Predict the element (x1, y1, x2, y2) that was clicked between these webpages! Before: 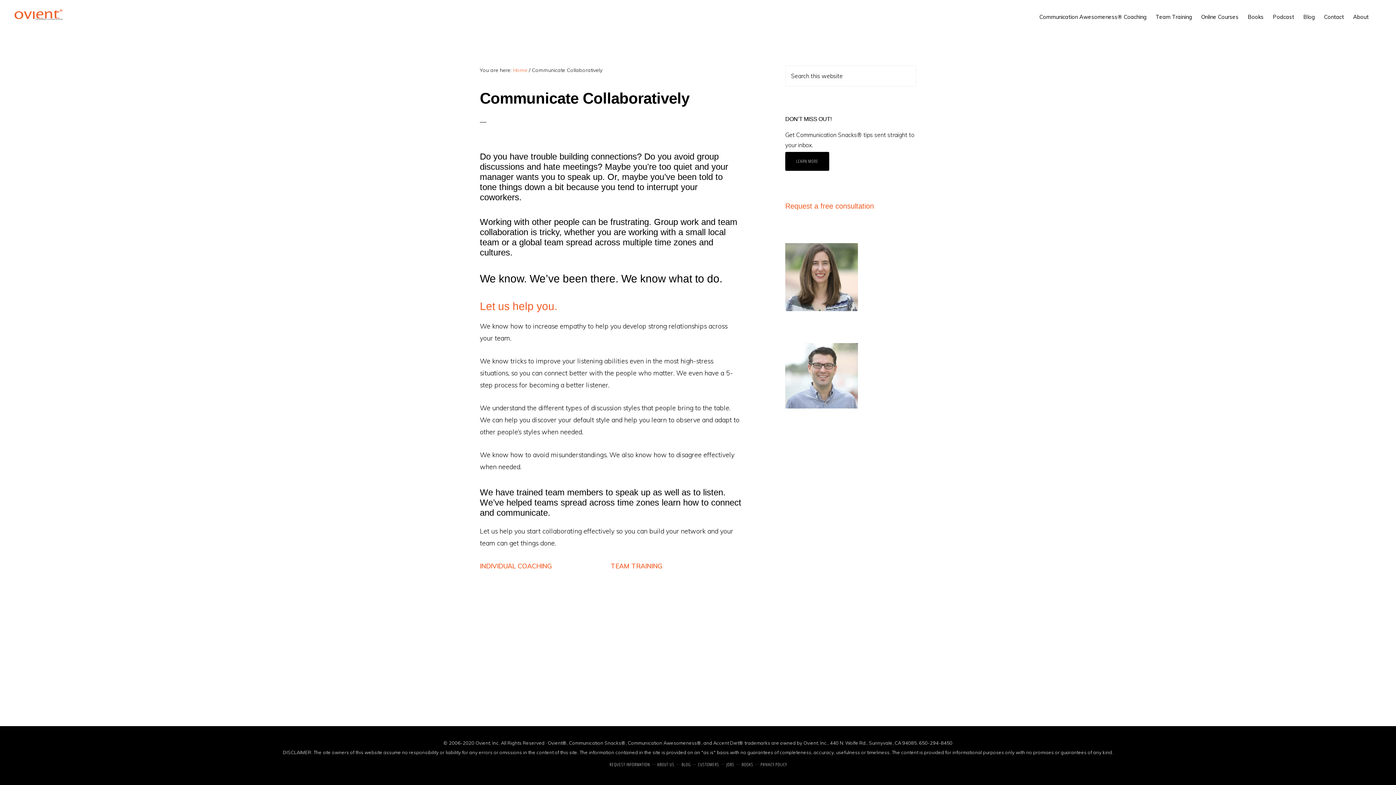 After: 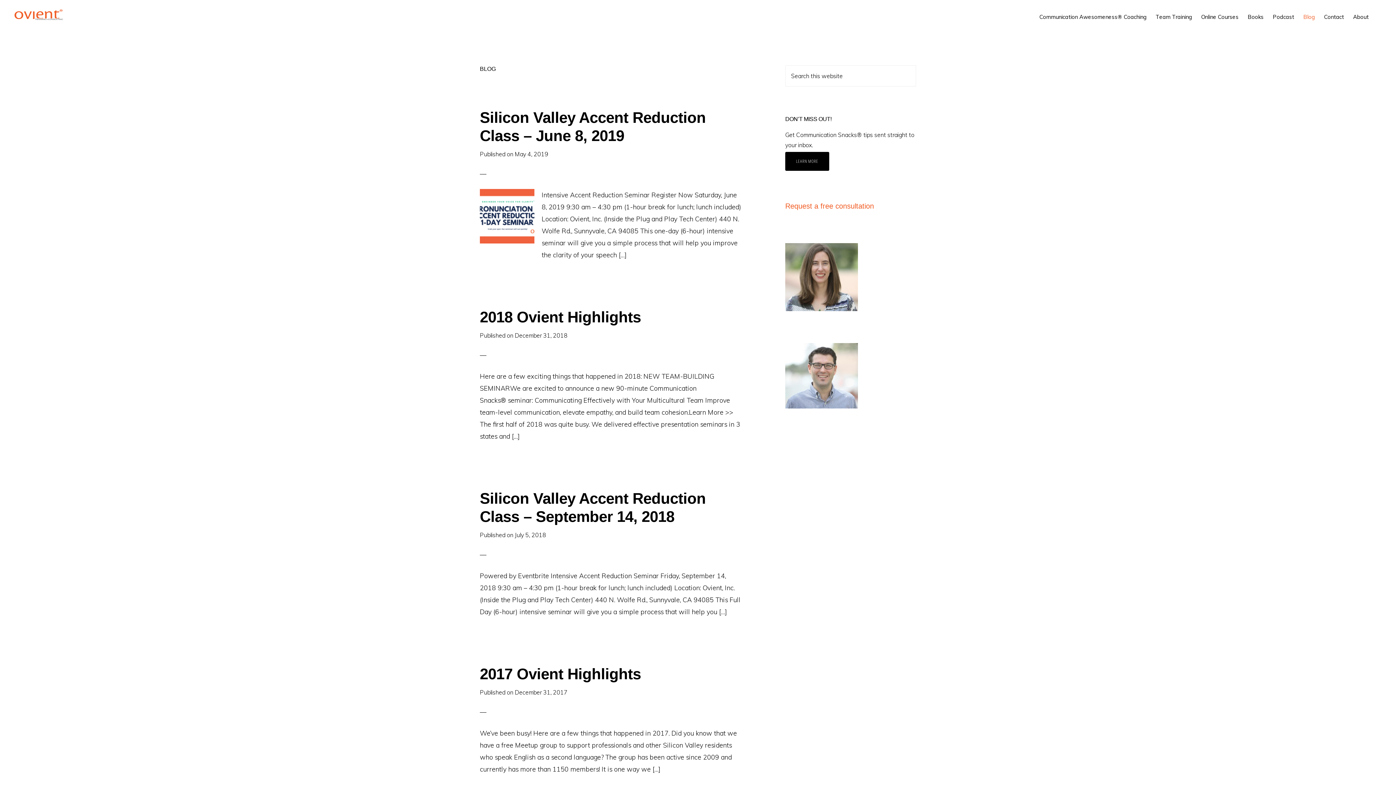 Action: label: Blog bbox: (1300, 6, 1318, 26)